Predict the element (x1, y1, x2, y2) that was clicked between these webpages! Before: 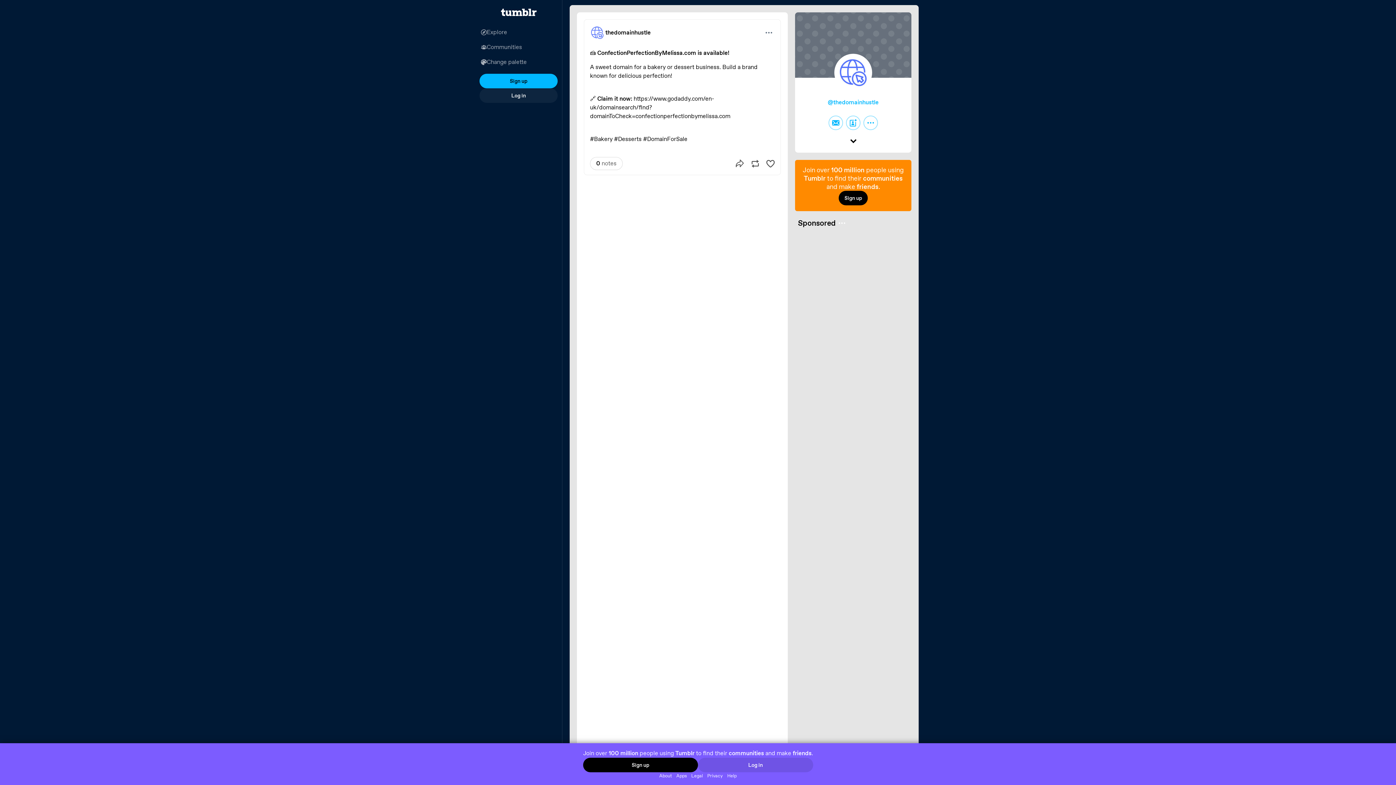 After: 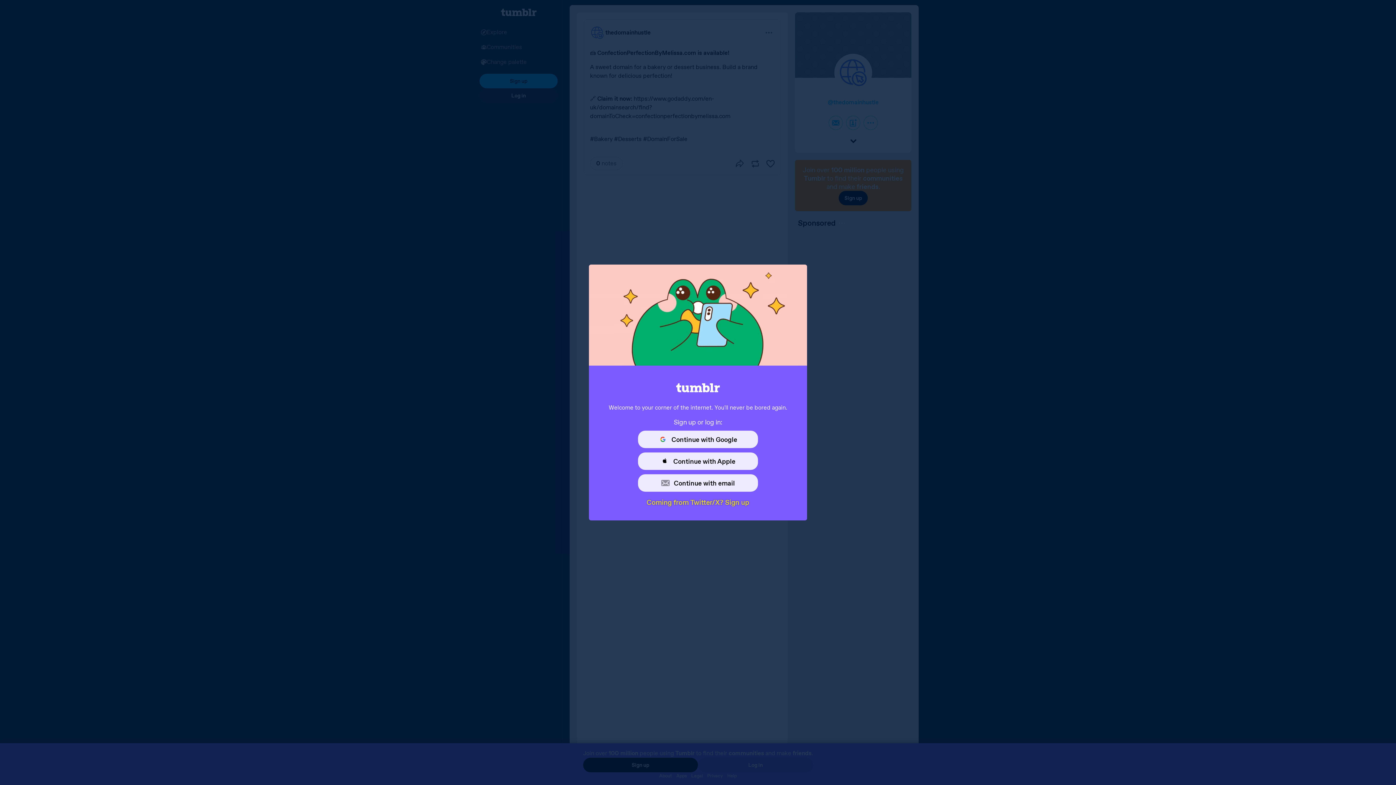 Action: label: Sign up bbox: (479, 73, 557, 88)